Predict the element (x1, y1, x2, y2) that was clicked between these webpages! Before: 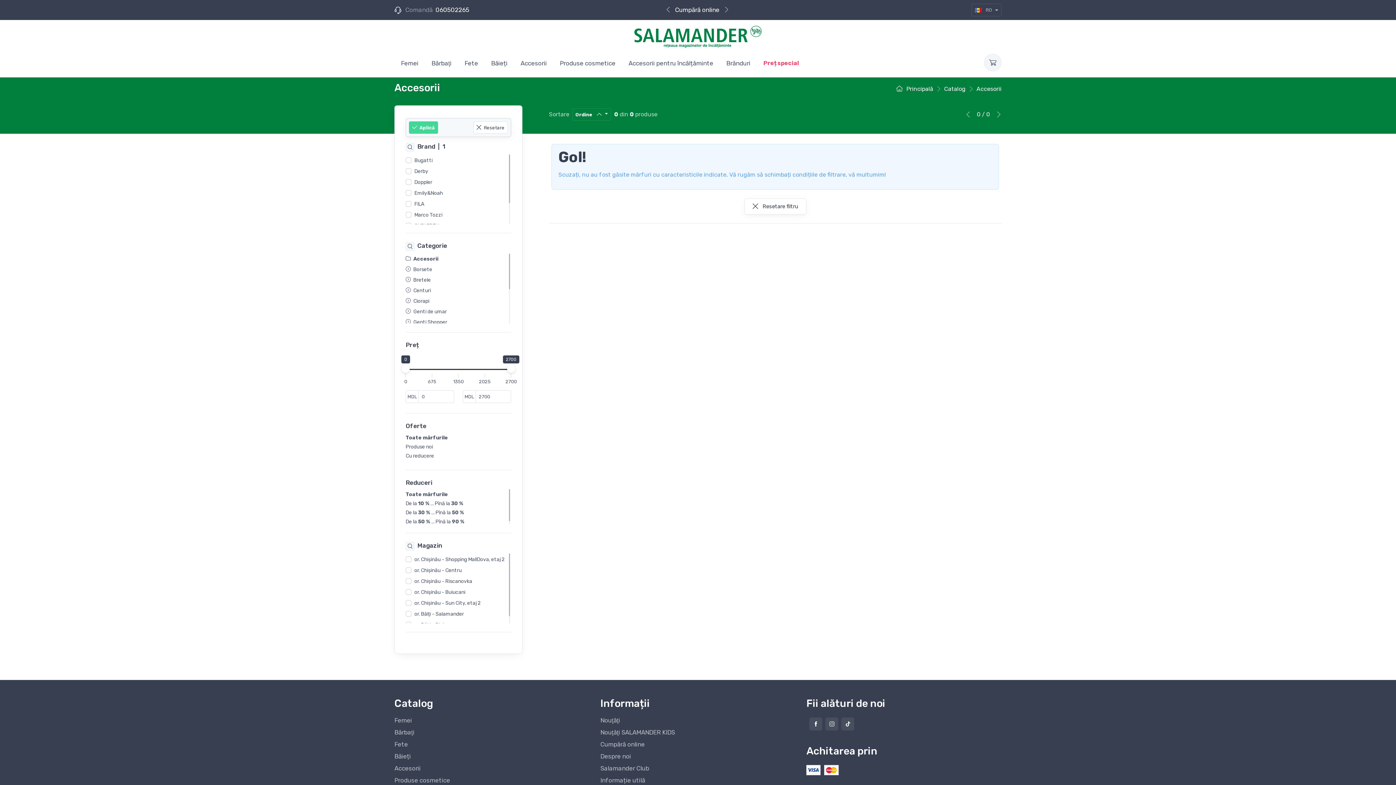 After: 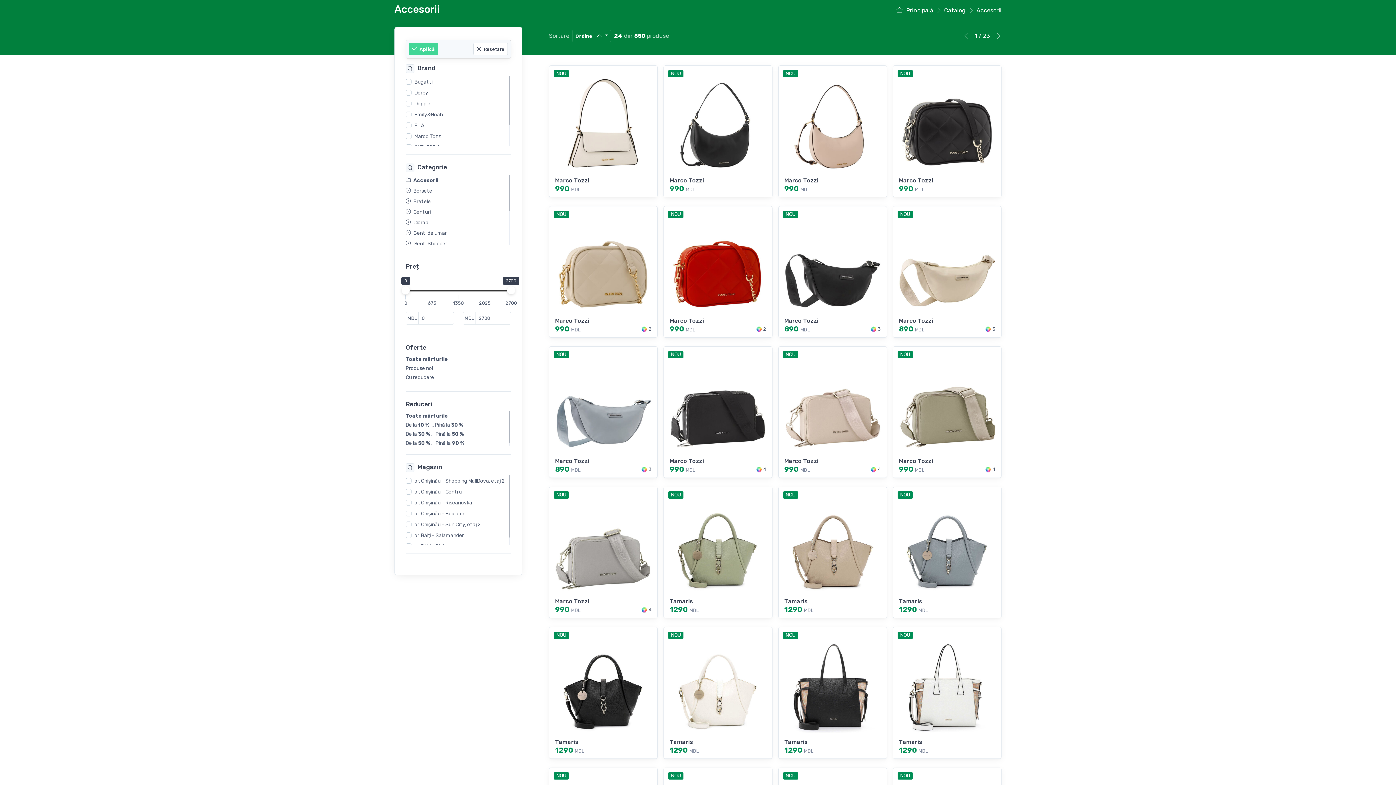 Action: bbox: (514, 52, 553, 73) label: Accesorii